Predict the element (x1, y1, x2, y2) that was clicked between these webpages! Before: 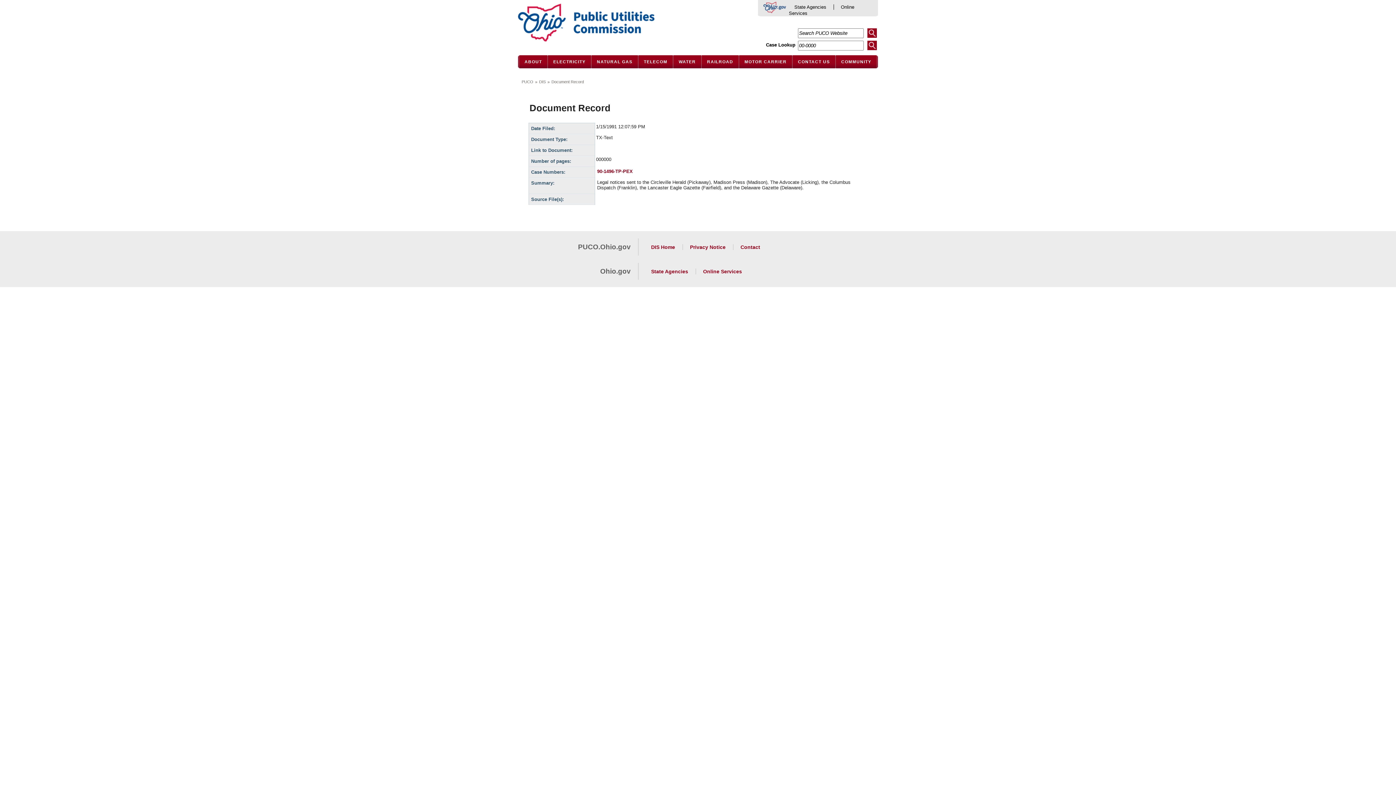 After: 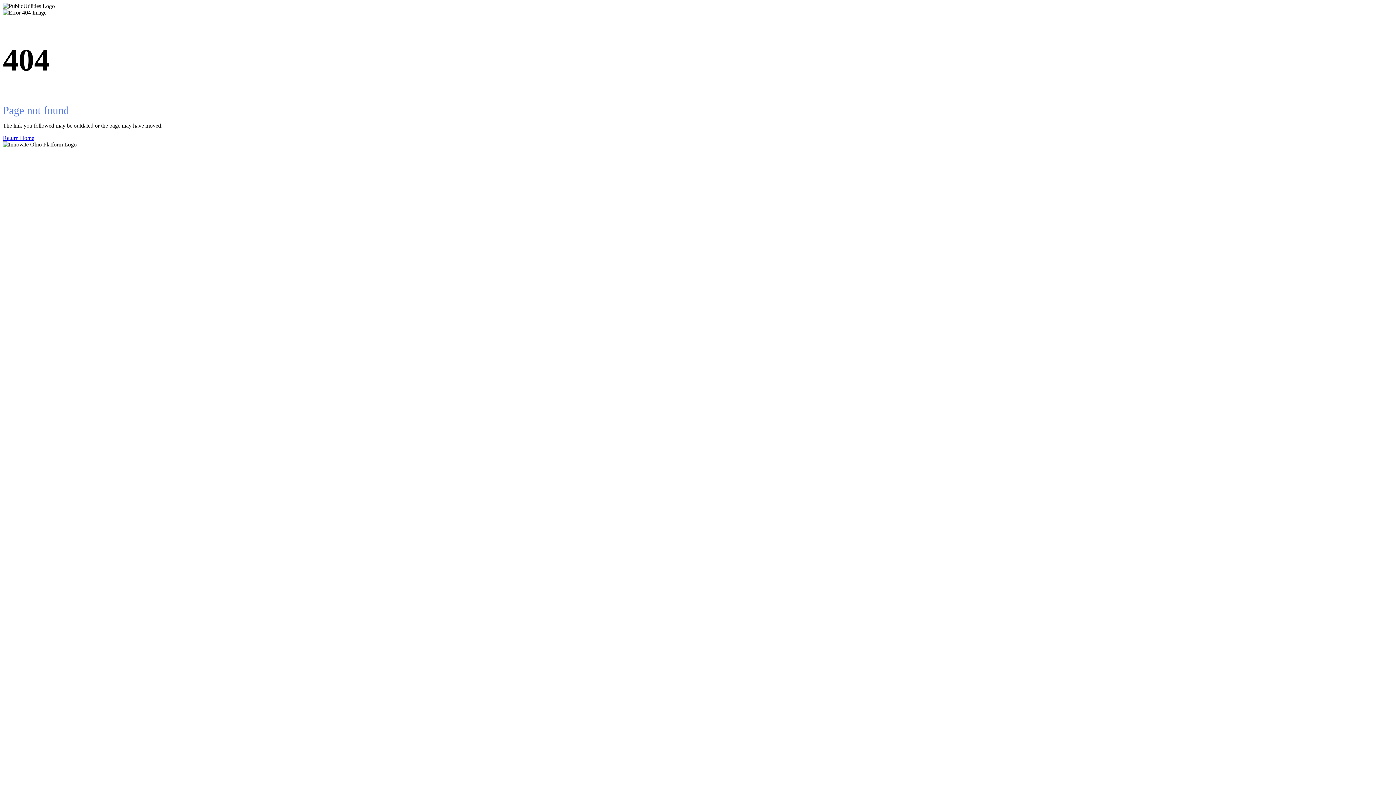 Action: label: CONTACT US bbox: (792, 55, 835, 68)